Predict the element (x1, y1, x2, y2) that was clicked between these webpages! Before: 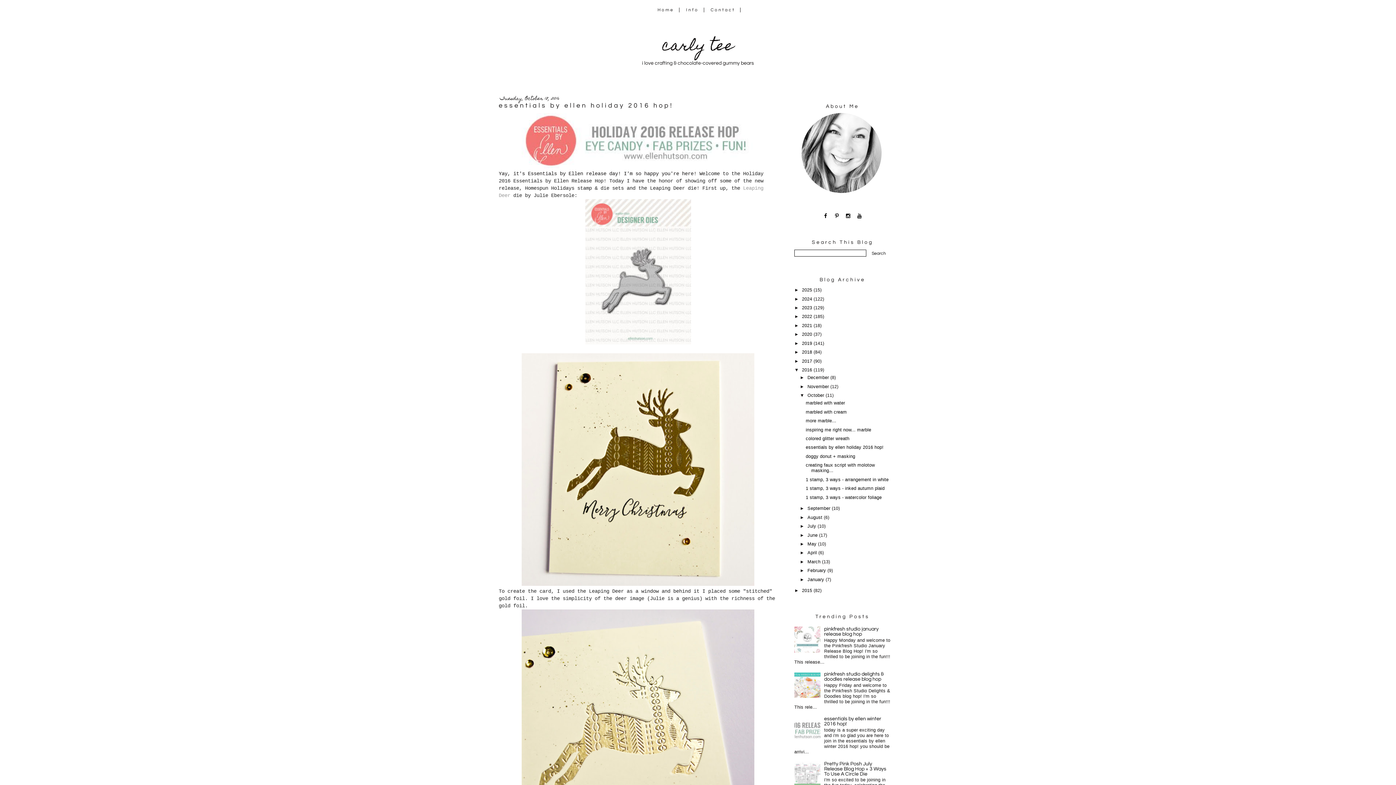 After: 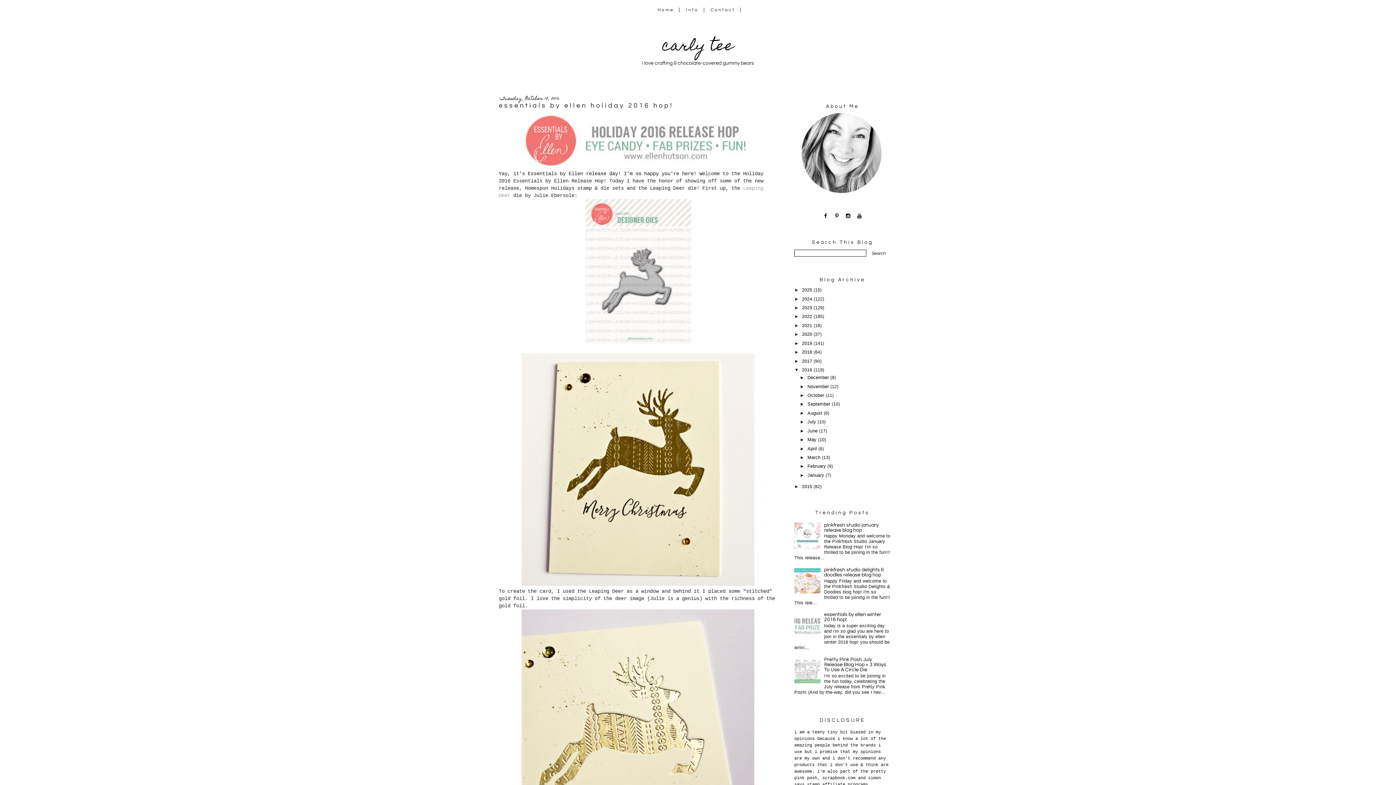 Action: bbox: (800, 393, 807, 398) label: ▼  